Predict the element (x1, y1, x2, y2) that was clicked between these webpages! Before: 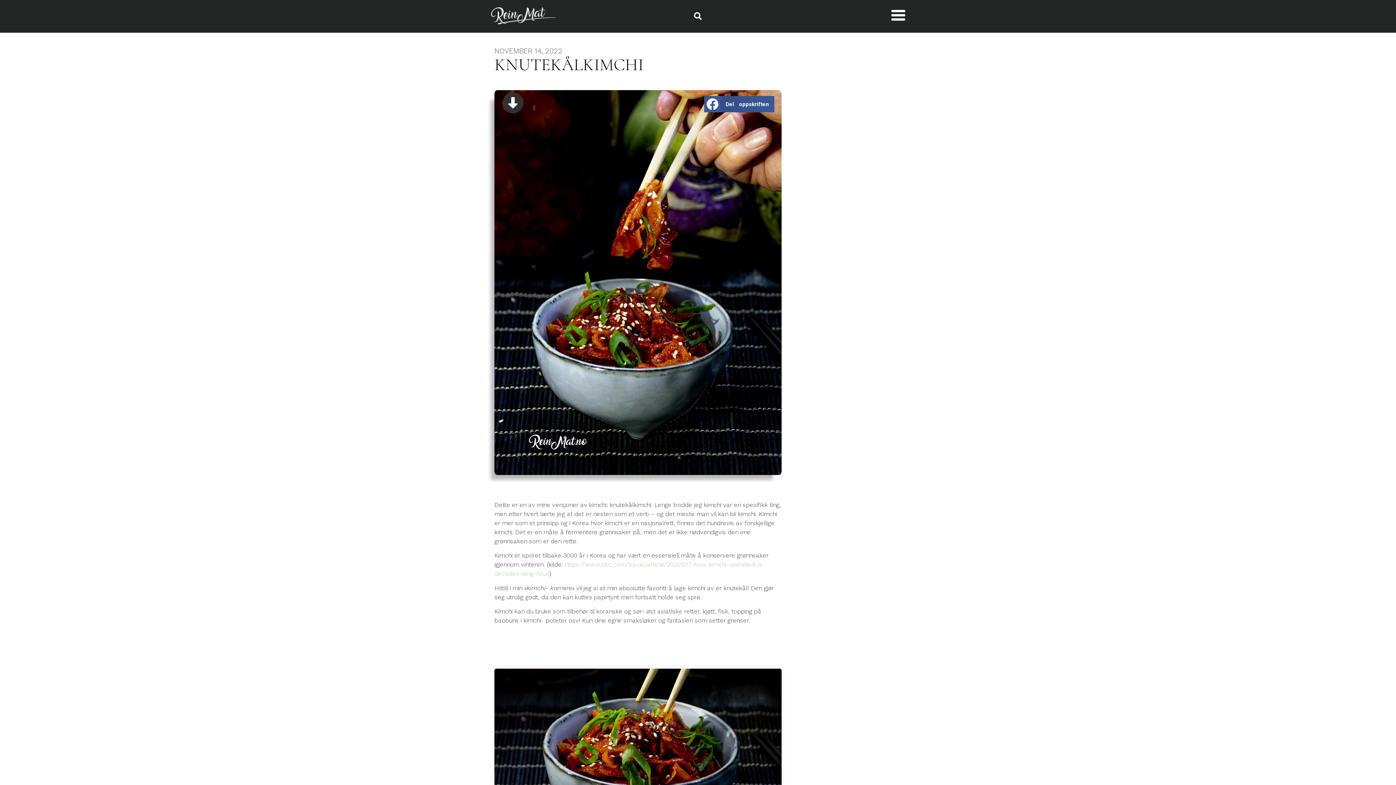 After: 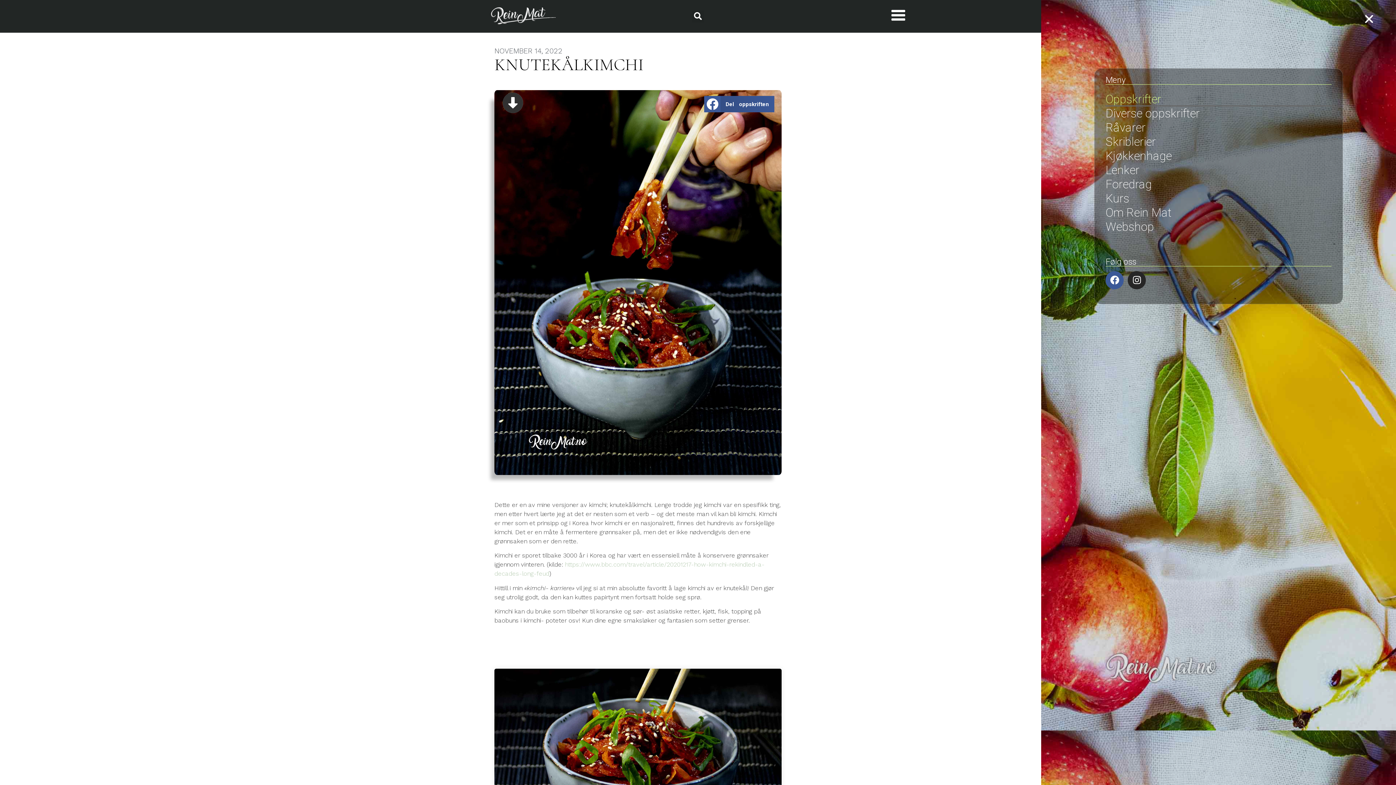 Action: bbox: (891, 8, 905, 22)